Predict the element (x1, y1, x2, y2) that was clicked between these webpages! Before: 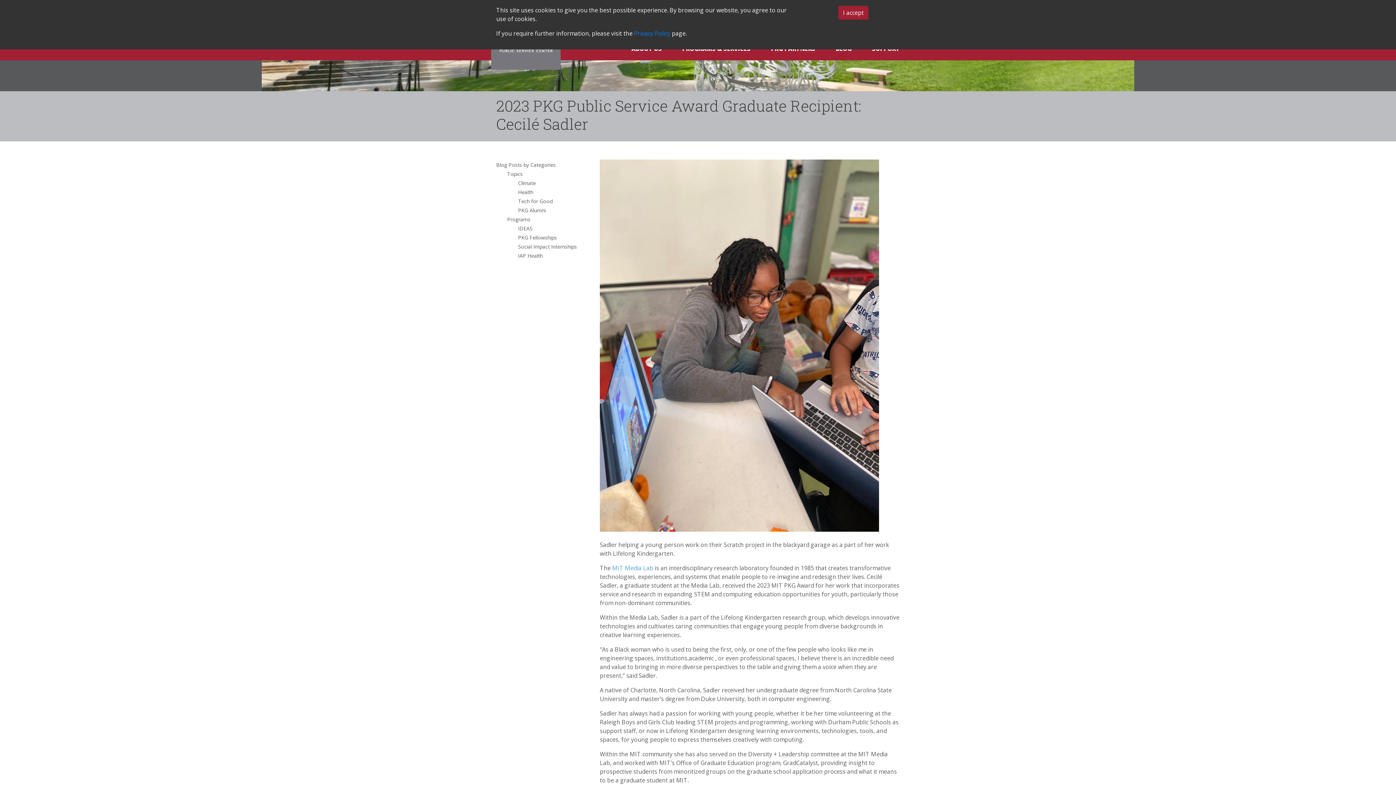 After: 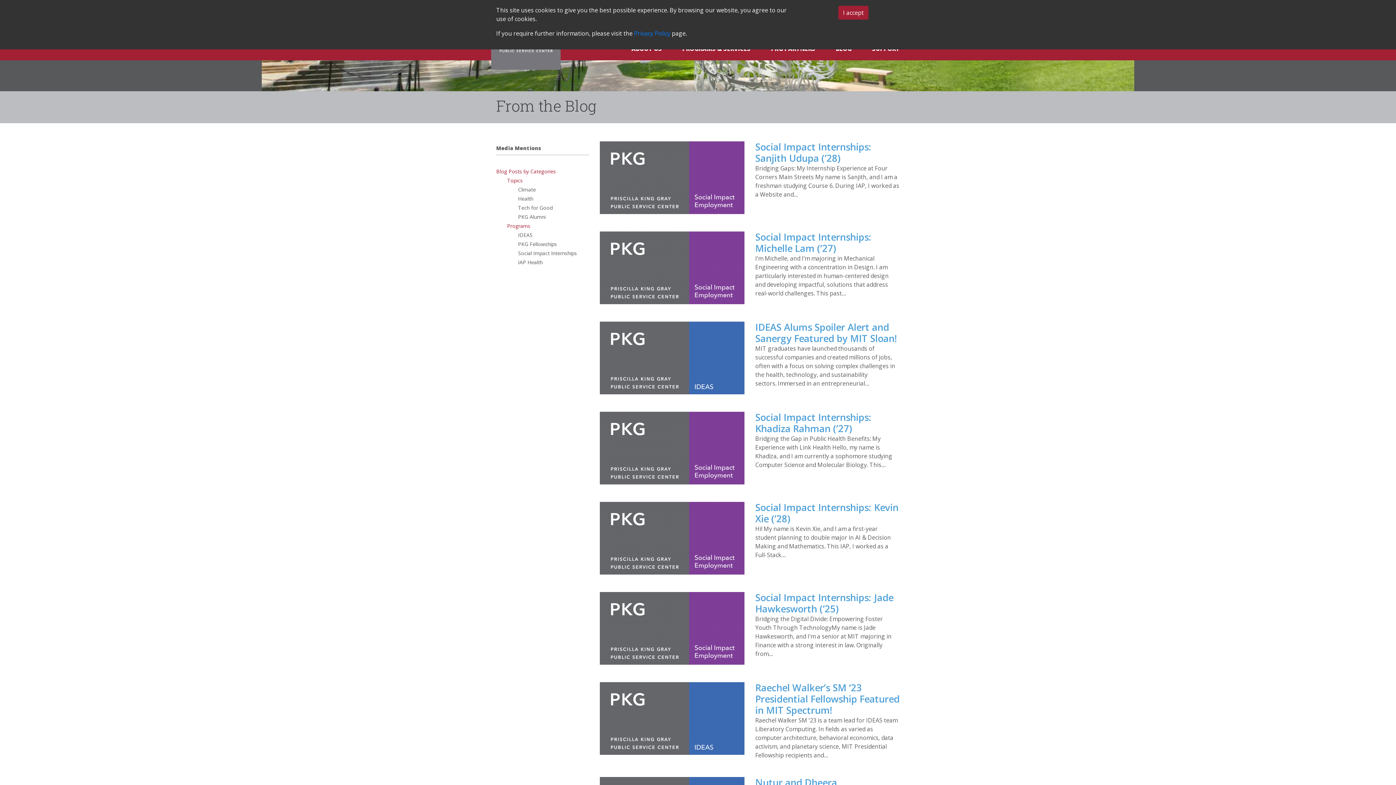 Action: bbox: (496, 159, 589, 170) label: Blog Posts by Categories